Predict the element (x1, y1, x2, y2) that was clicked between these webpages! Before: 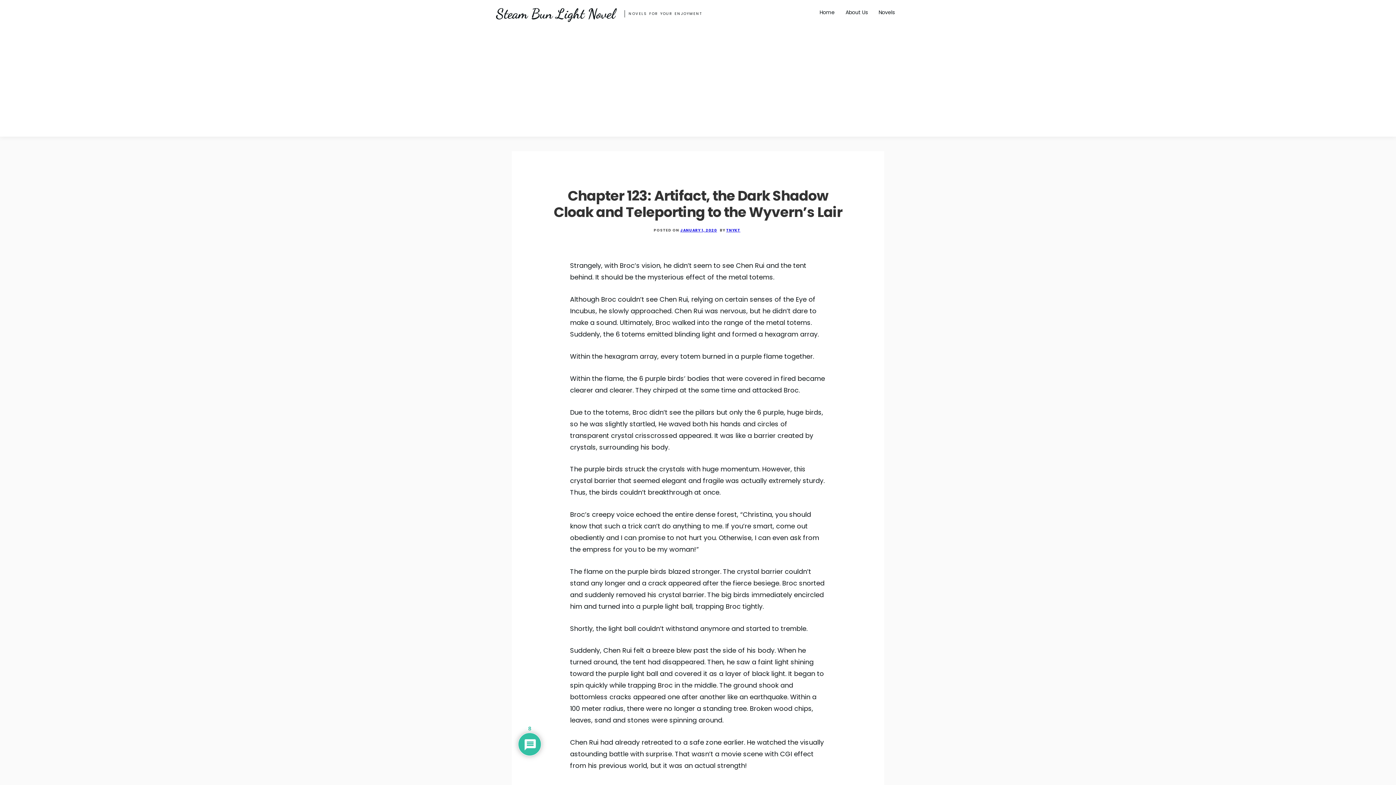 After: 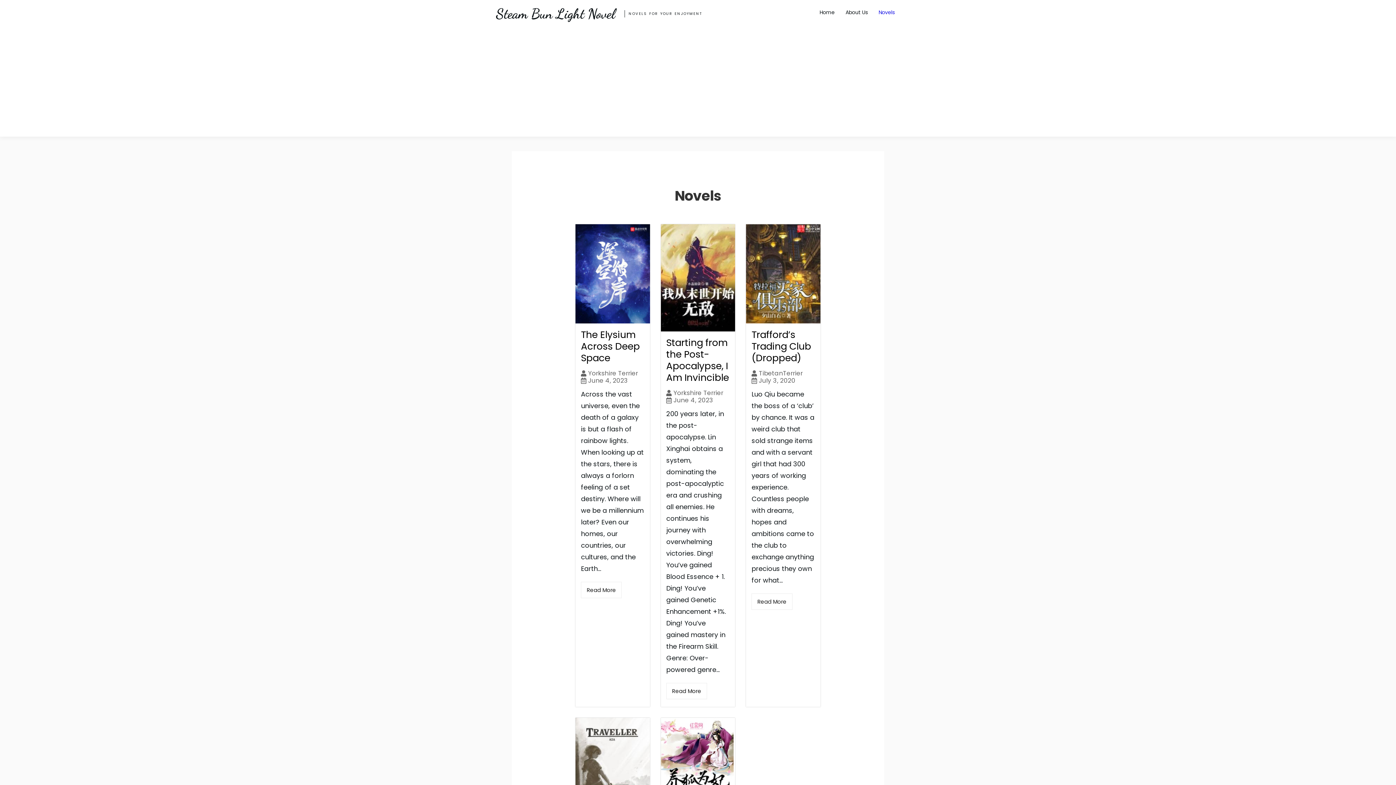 Action: bbox: (873, 3, 900, 21) label: Novels